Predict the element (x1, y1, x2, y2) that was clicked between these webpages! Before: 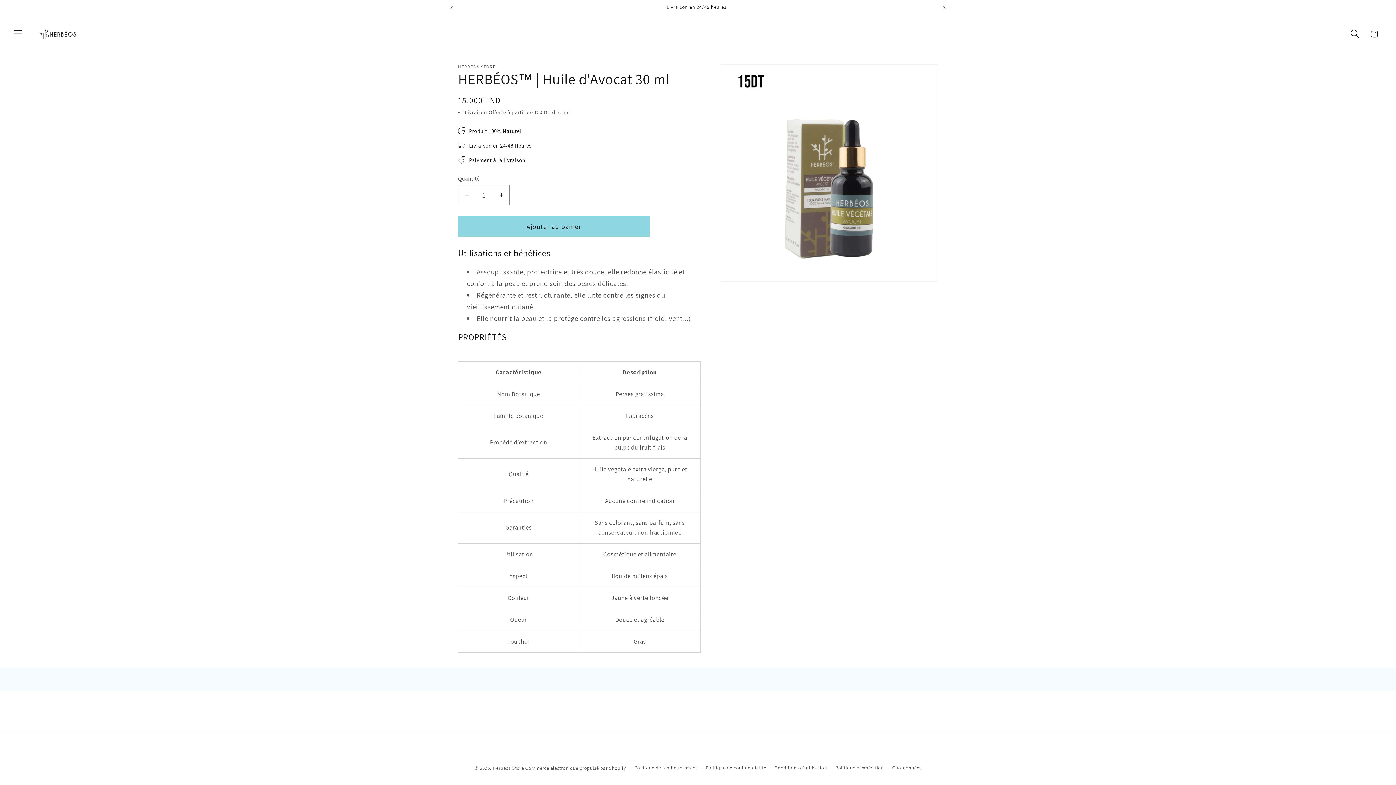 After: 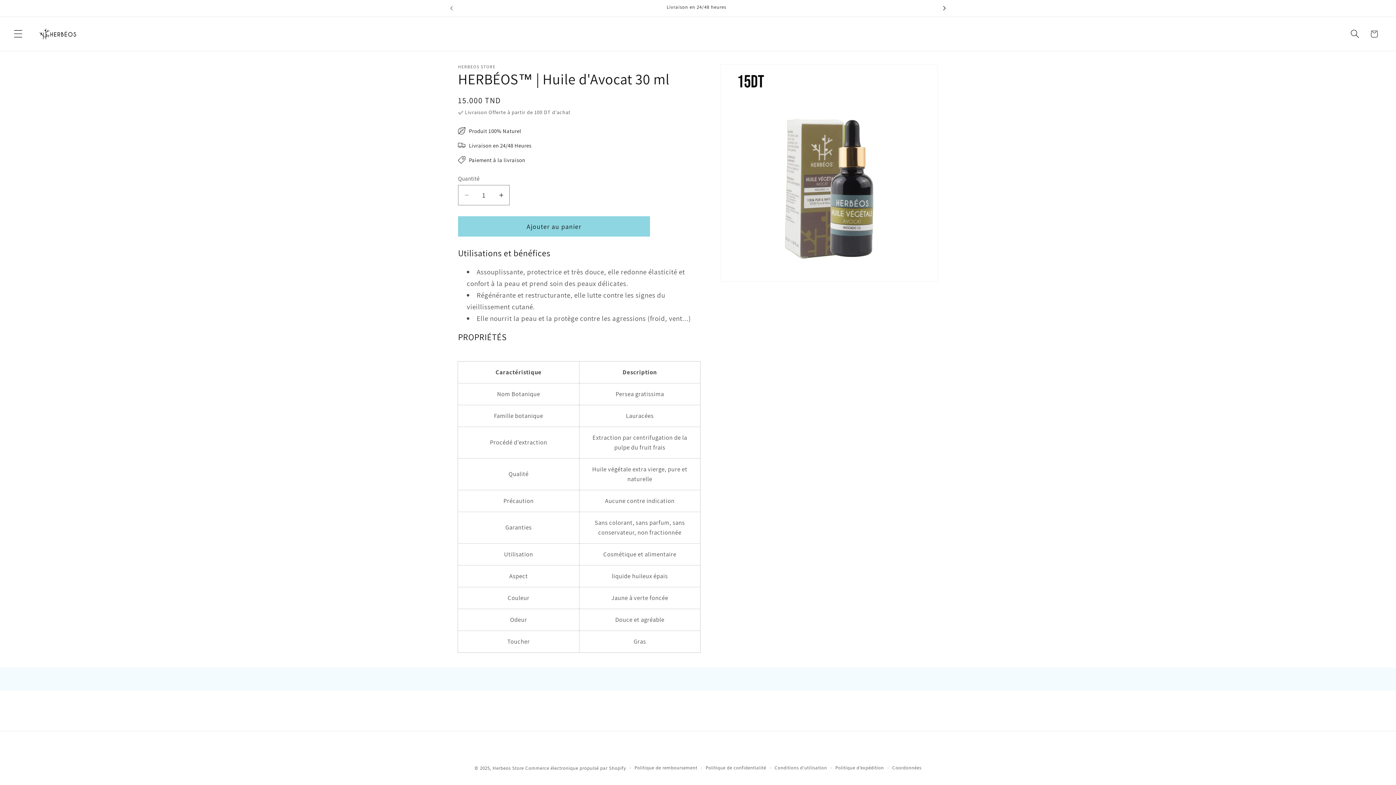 Action: label: Annonce suivante bbox: (936, 0, 952, 16)